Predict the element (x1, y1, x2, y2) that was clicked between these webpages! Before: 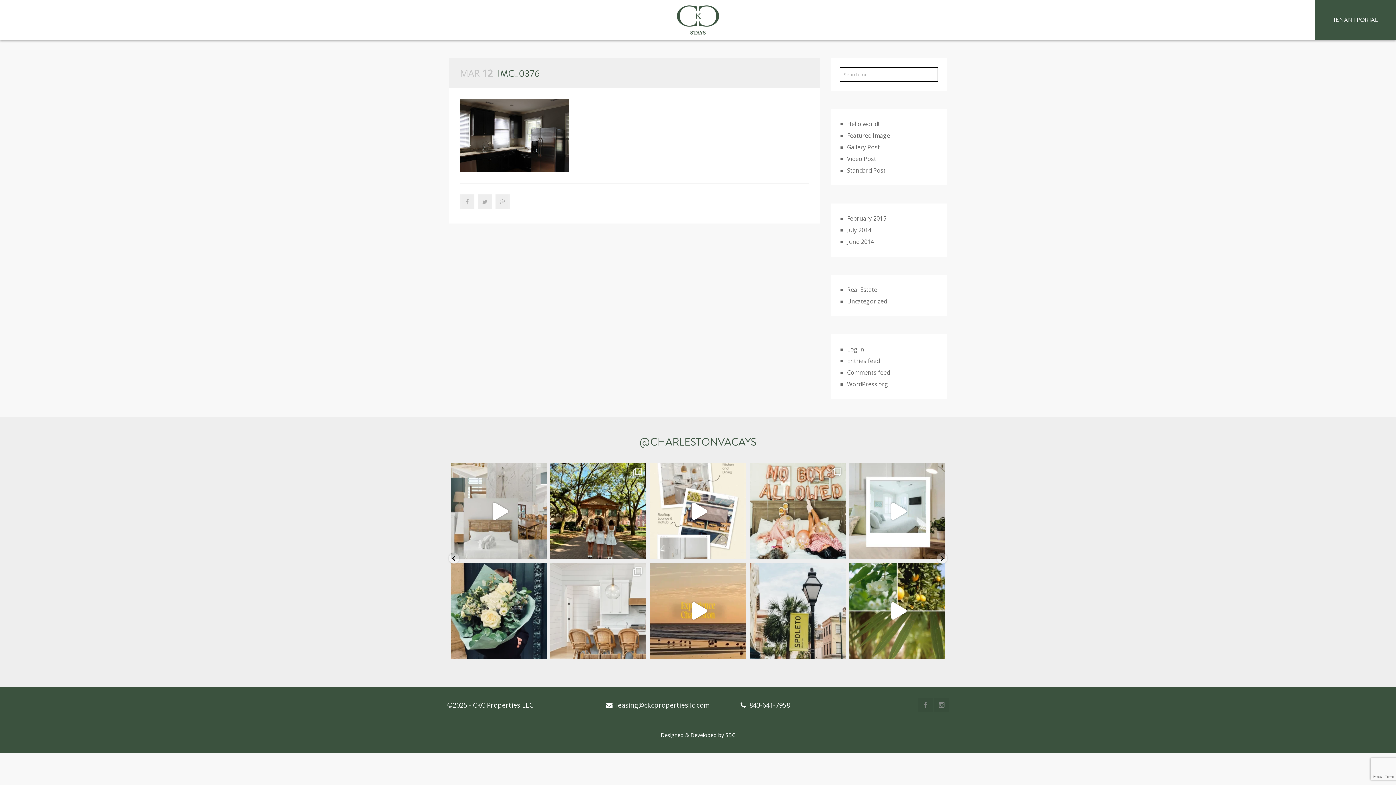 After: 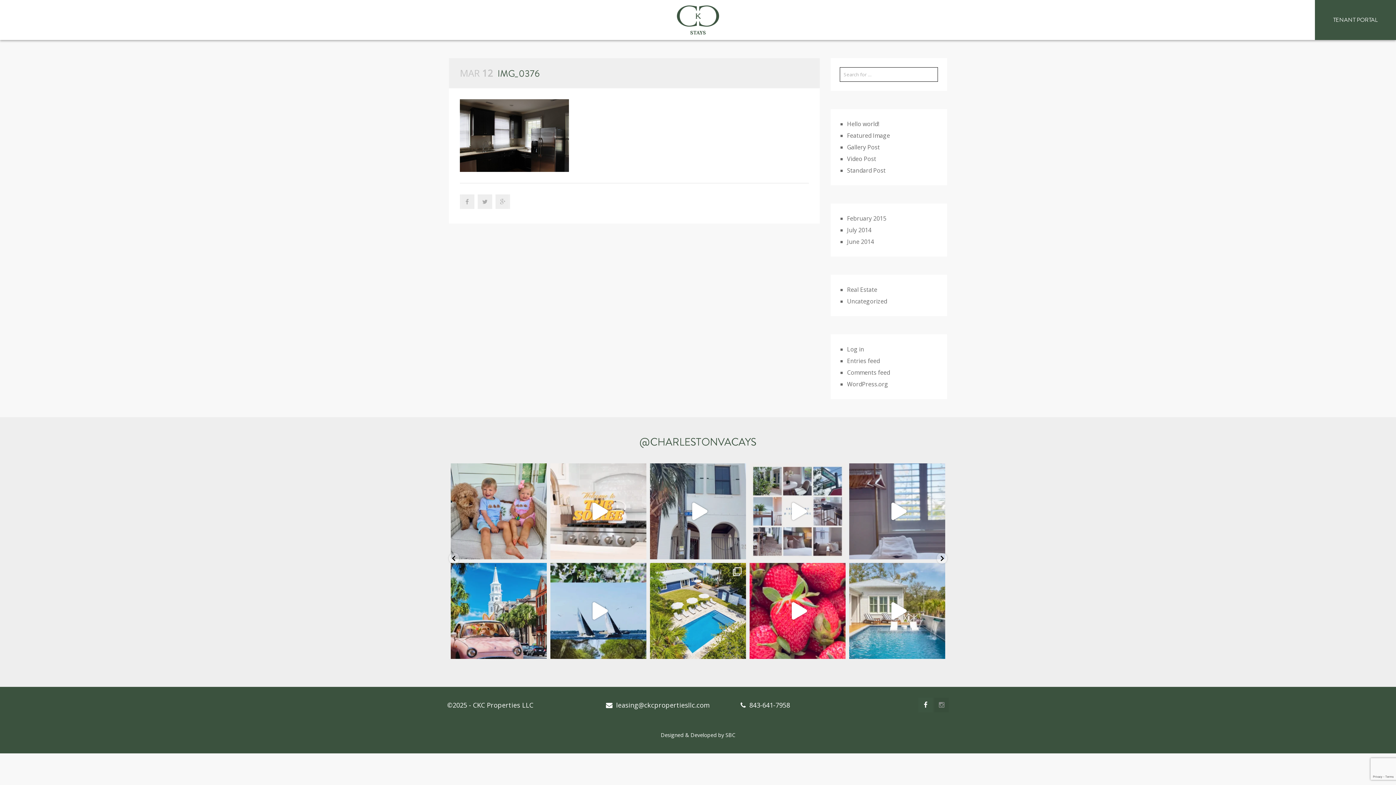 Action: bbox: (918, 698, 933, 712)